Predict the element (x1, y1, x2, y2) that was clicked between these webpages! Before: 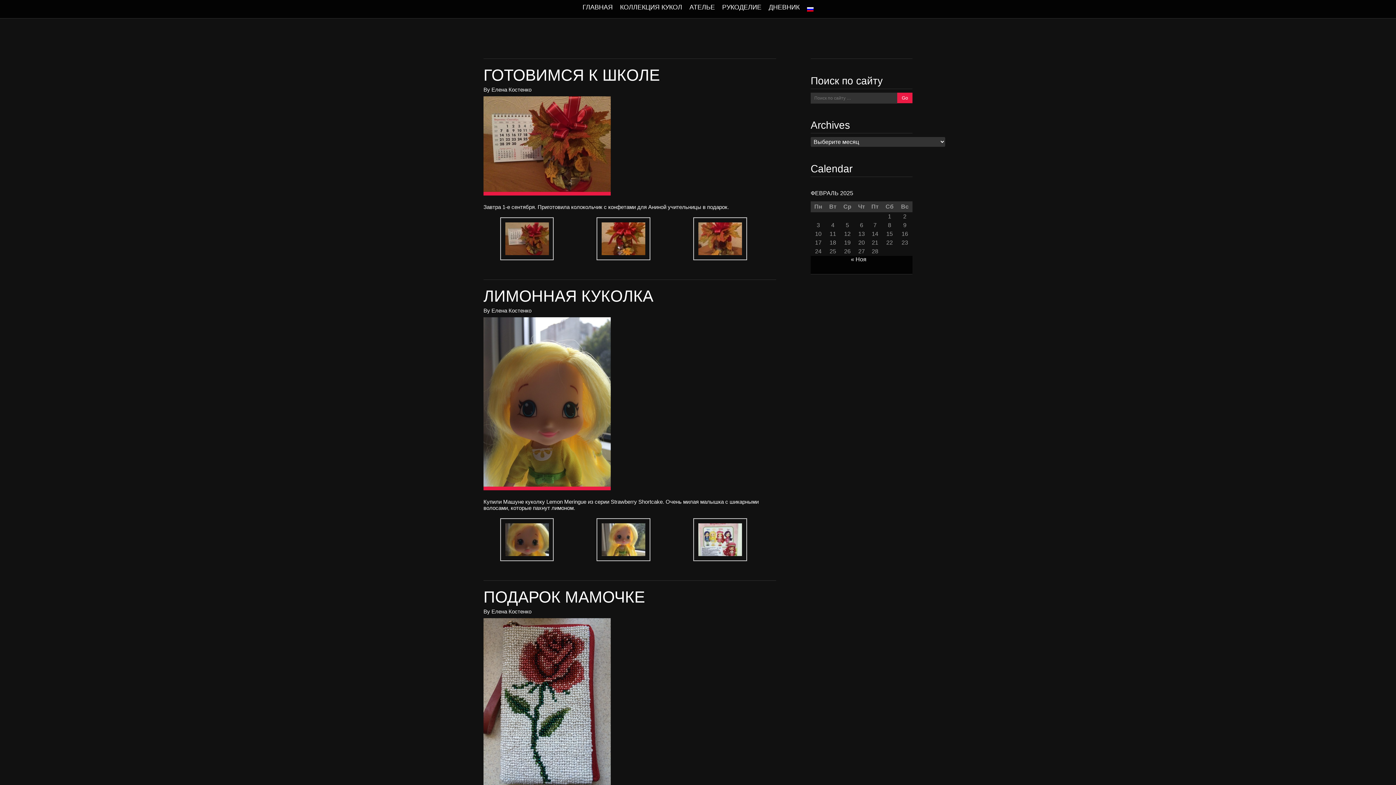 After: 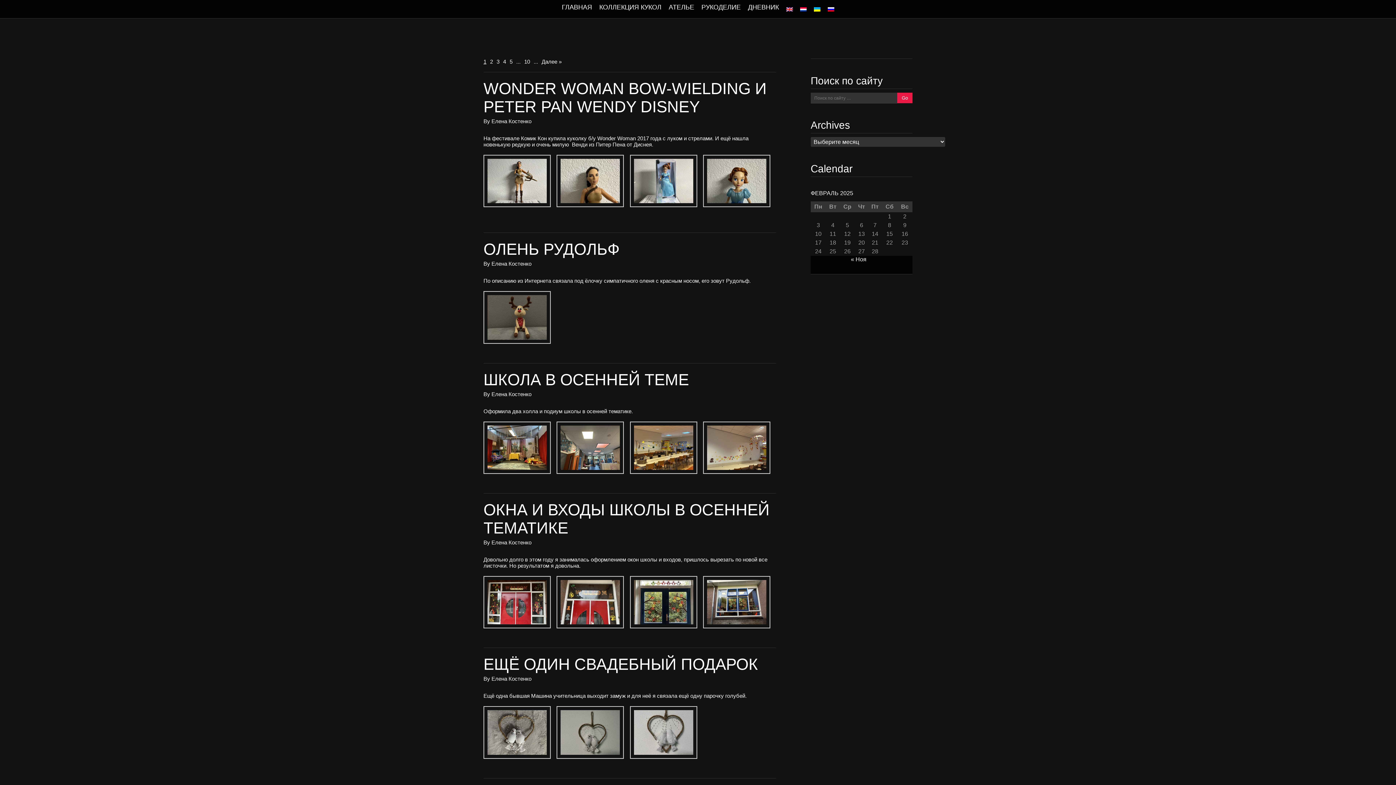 Action: bbox: (765, 0, 803, 14) label: ДНЕВНИК